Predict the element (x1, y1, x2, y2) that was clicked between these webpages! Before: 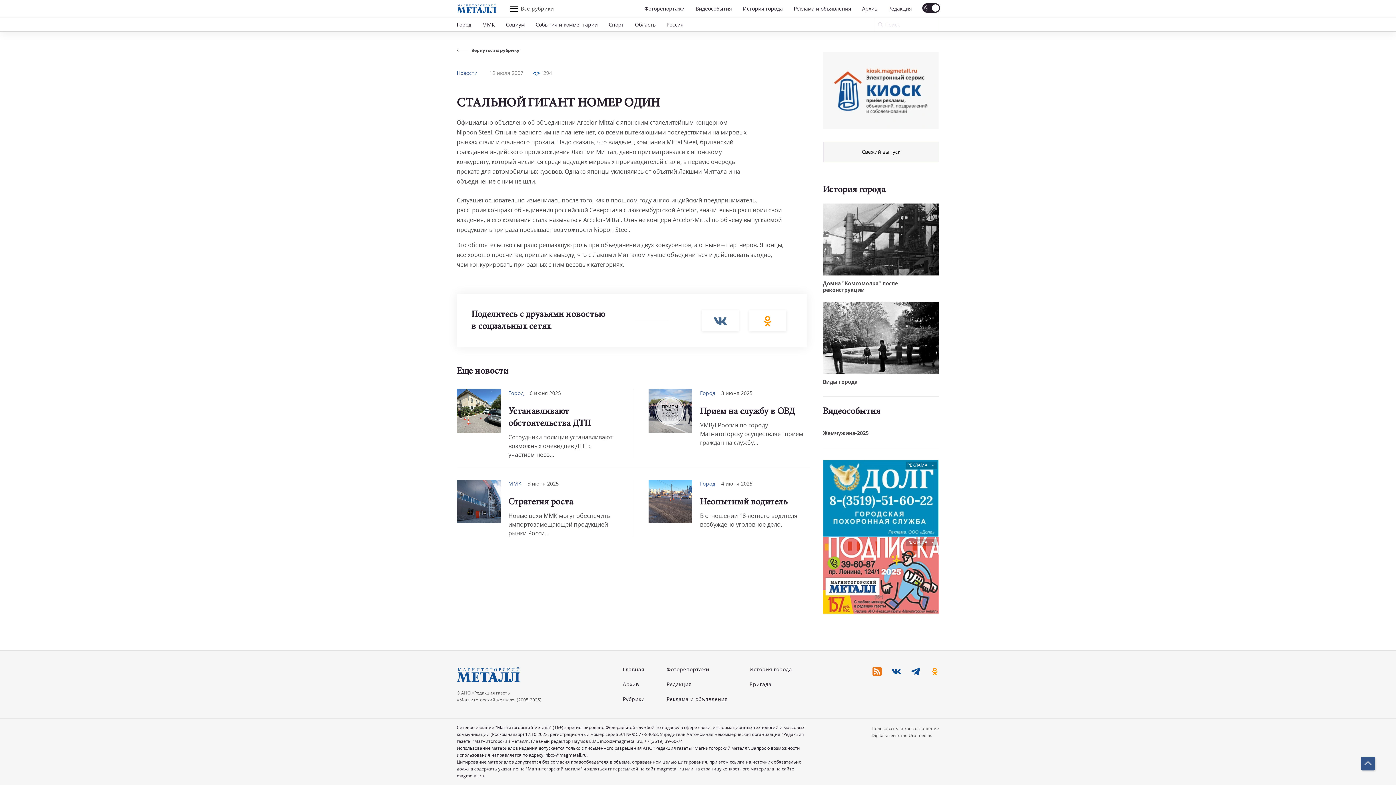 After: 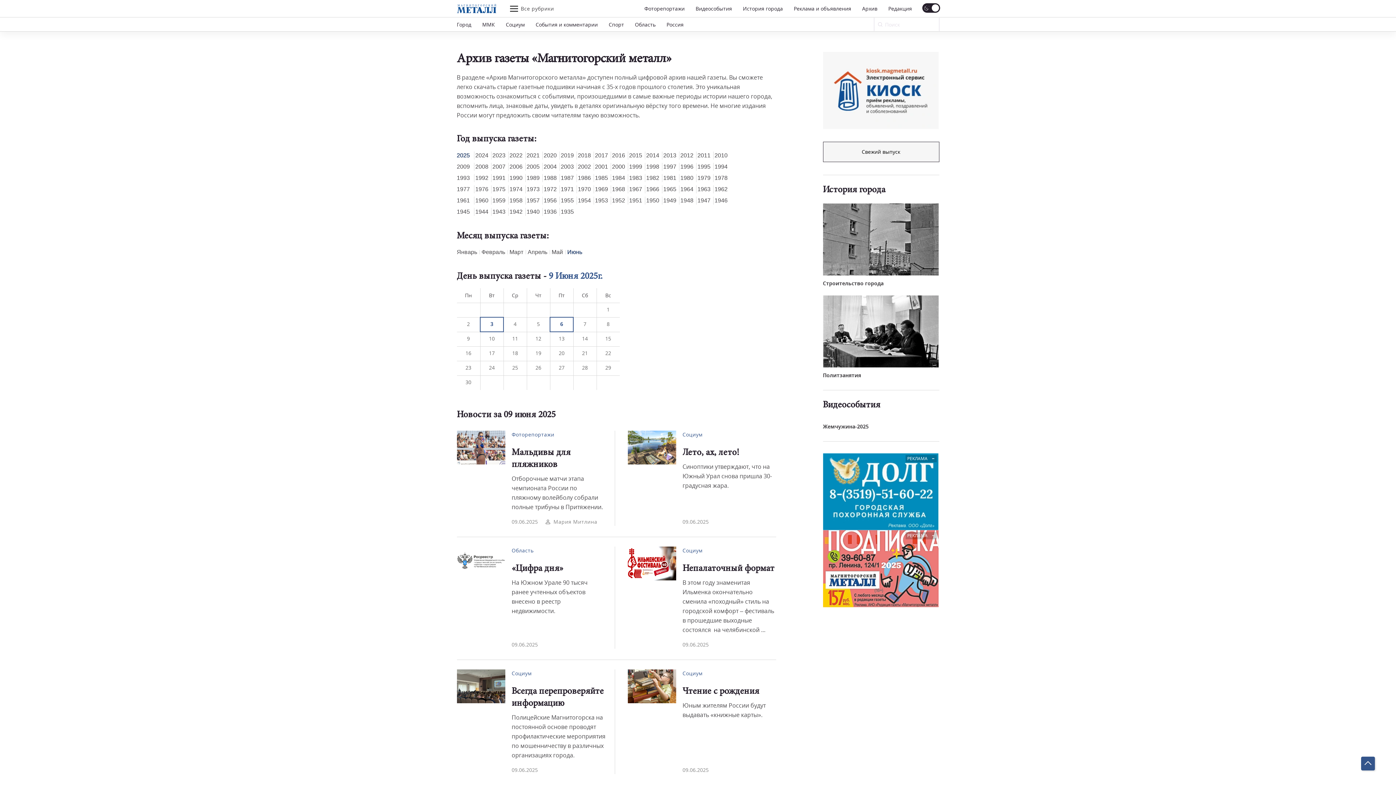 Action: bbox: (623, 680, 645, 688) label: Архив